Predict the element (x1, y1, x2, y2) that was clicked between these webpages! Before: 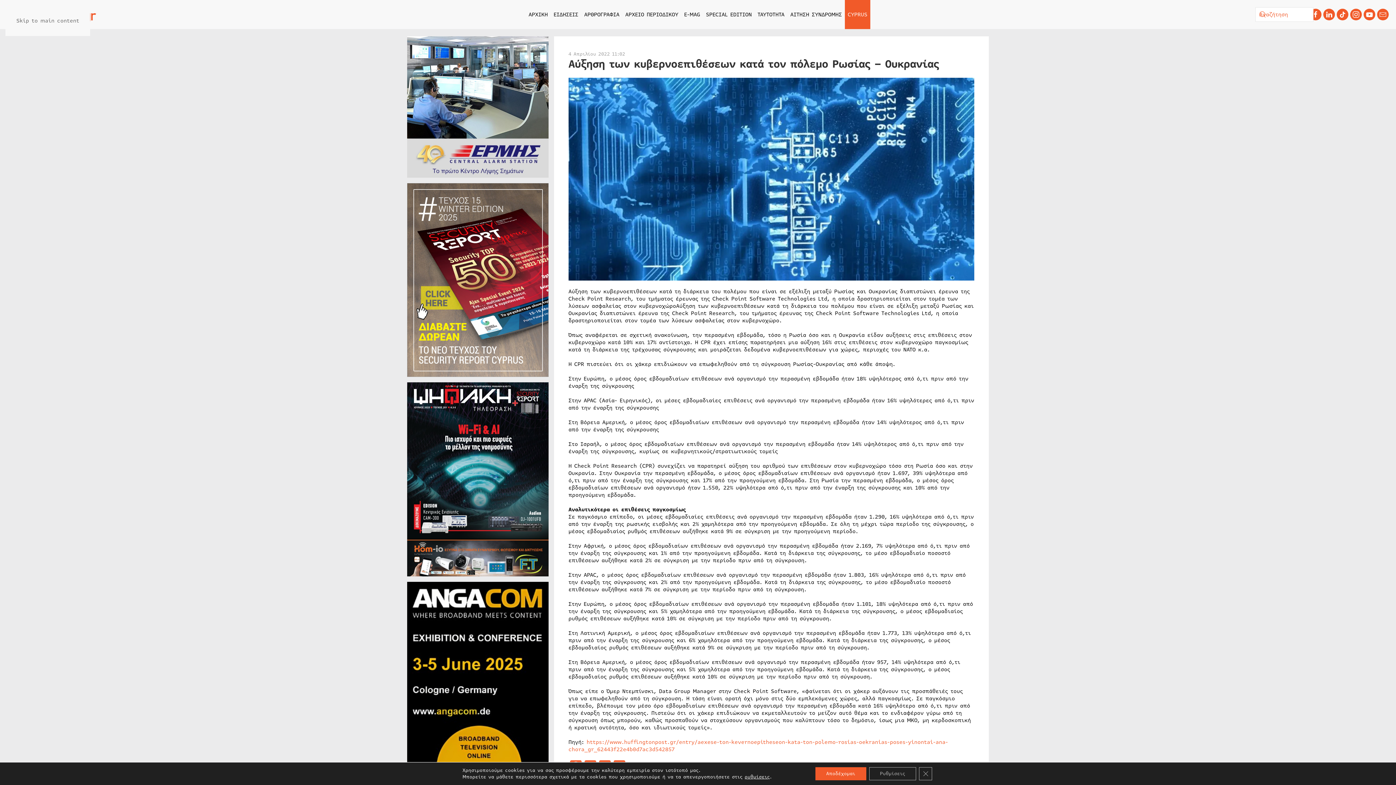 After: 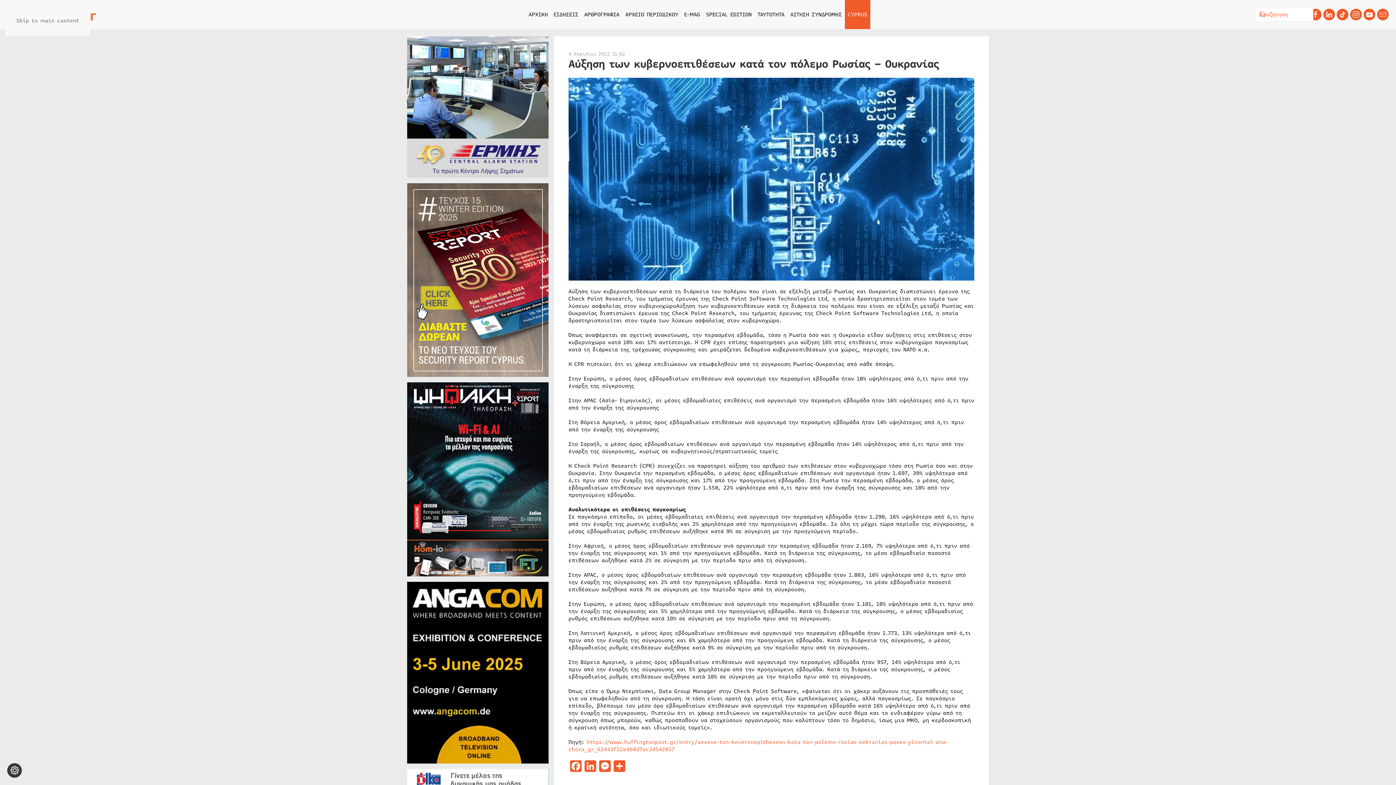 Action: label: Κλείσιμο του Cookie banner για το GDPR bbox: (919, 767, 932, 780)